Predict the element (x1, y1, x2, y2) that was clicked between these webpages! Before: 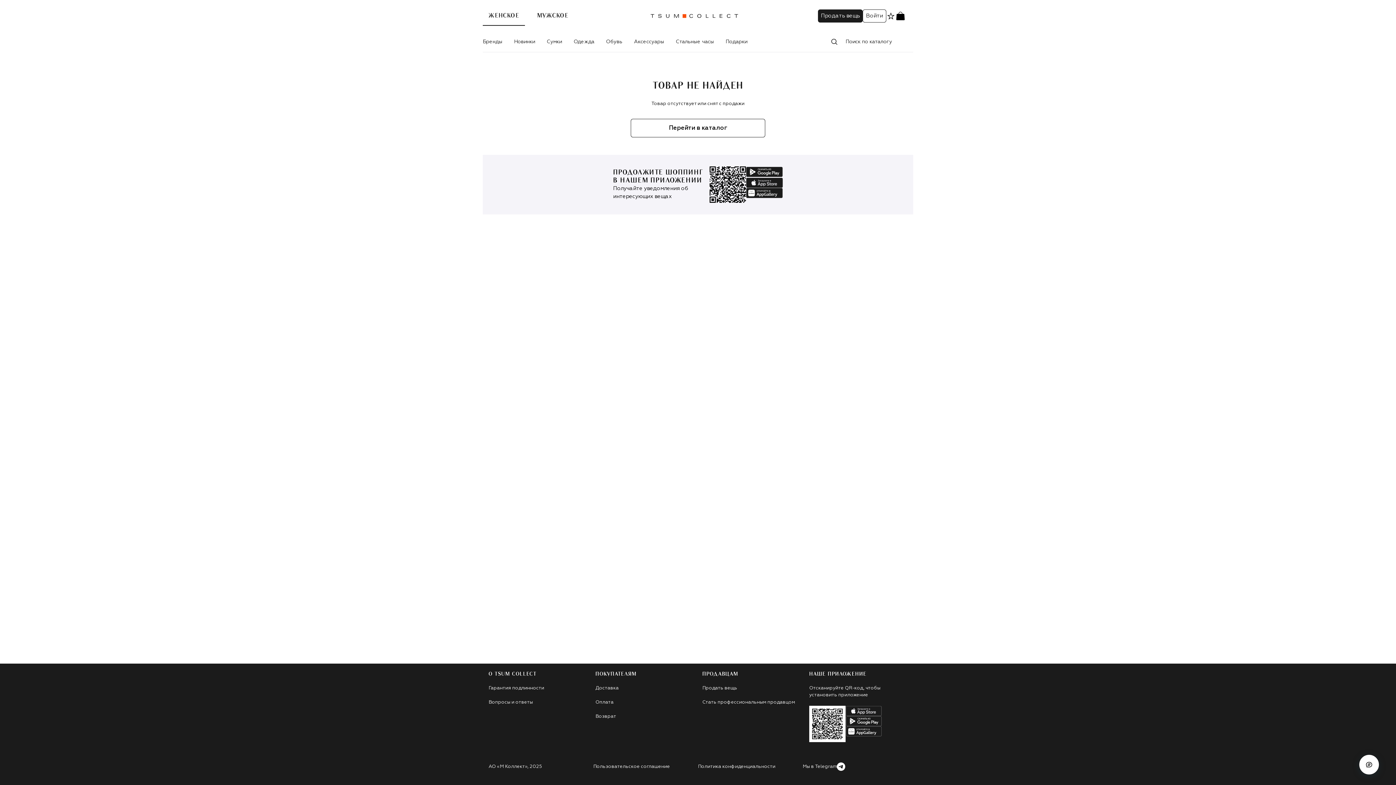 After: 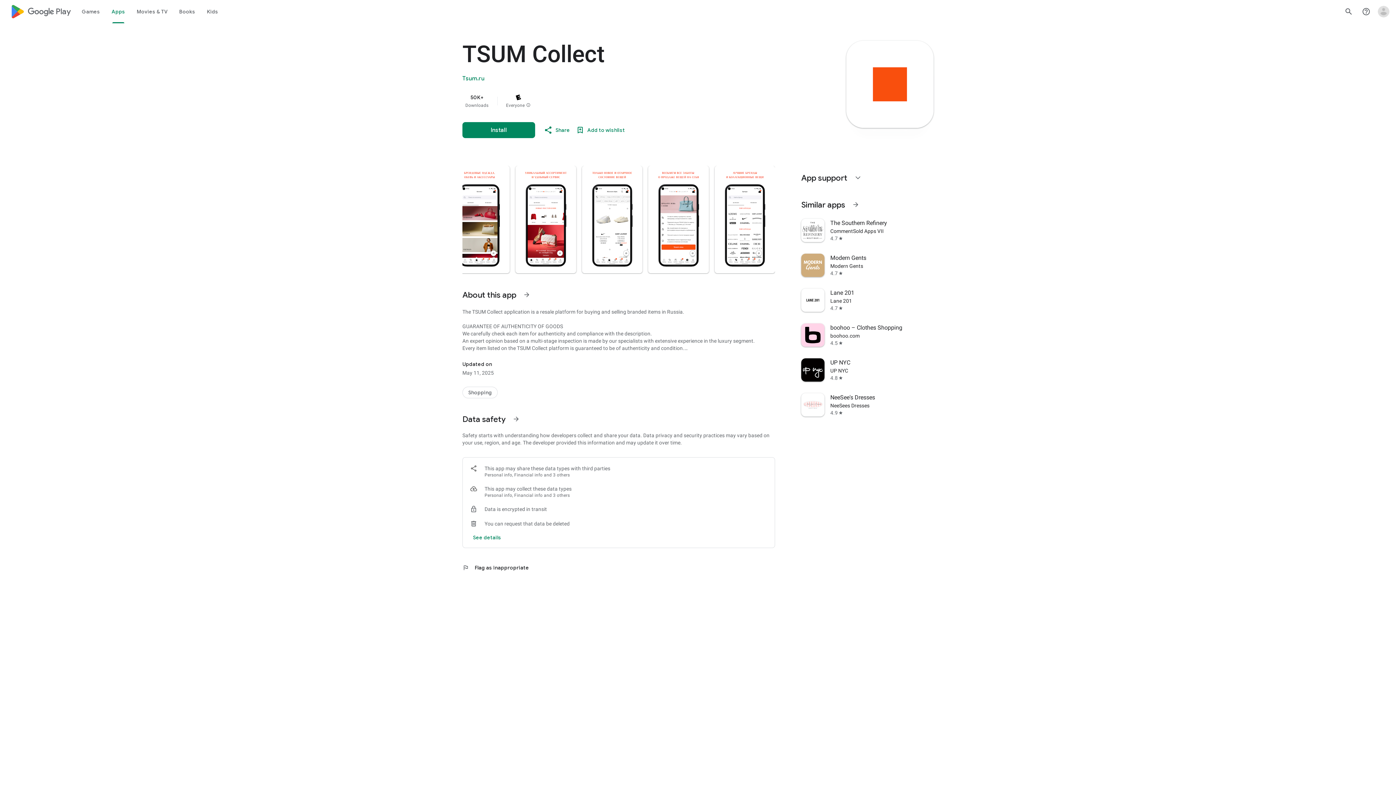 Action: label: android bbox: (845, 716, 882, 726)